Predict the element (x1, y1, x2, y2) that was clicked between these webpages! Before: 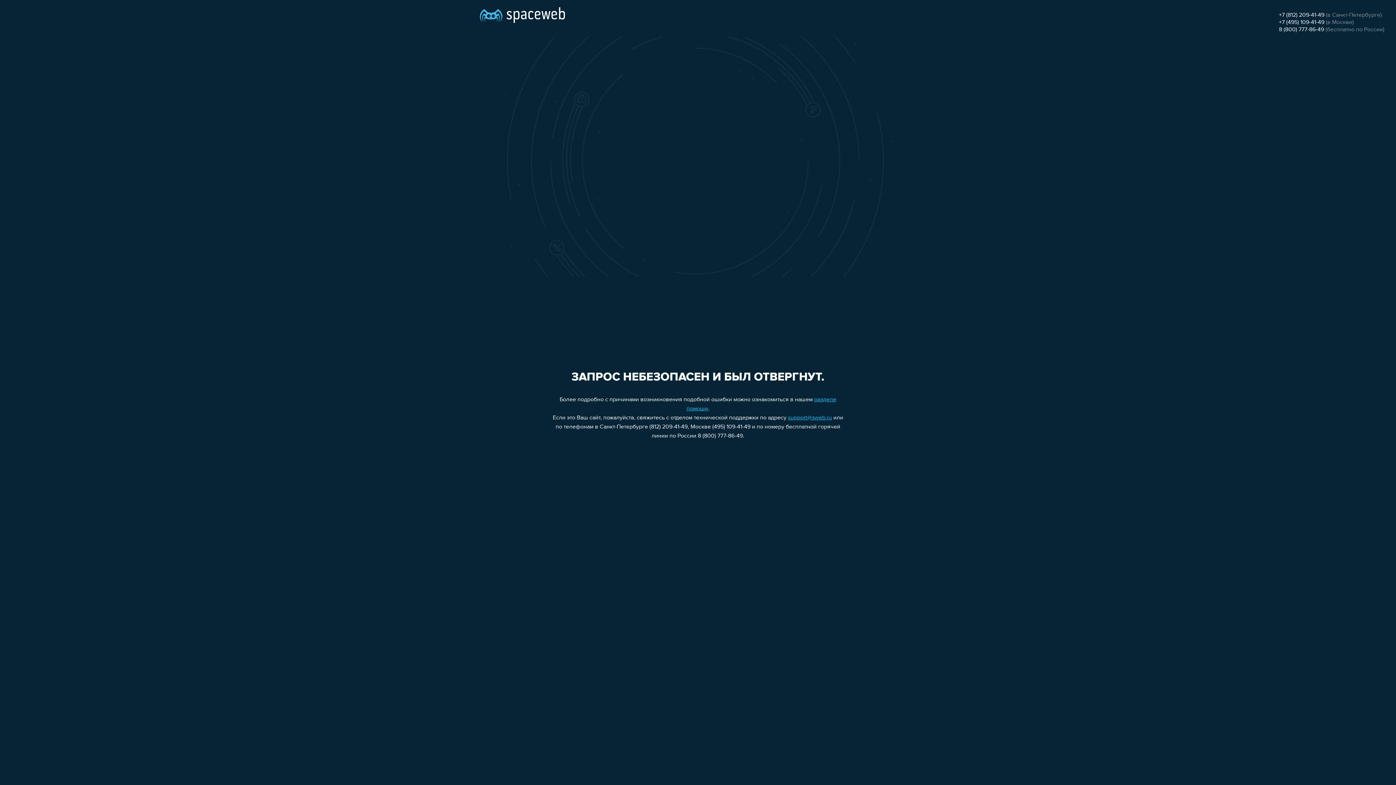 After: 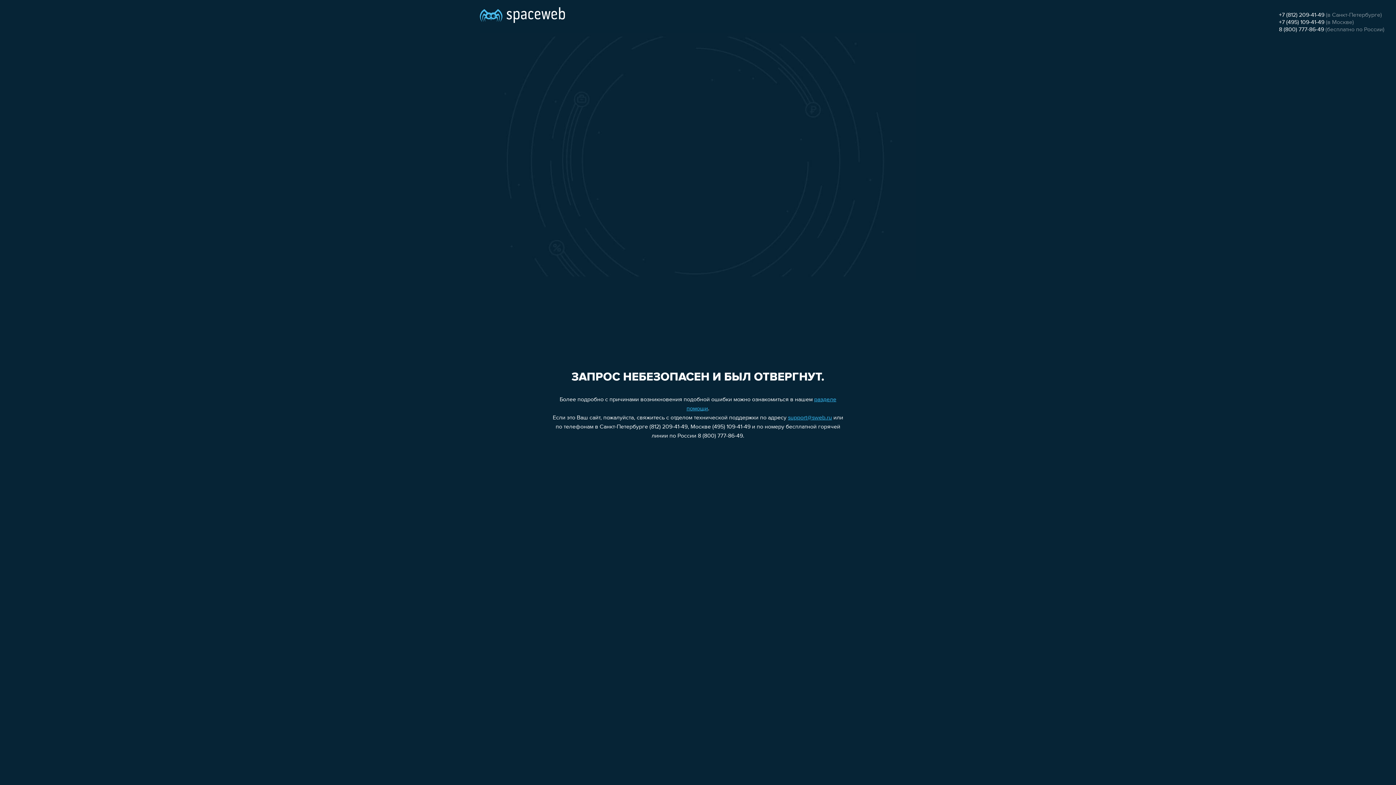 Action: label: +7 (495) 109-41-49 bbox: (1279, 19, 1324, 25)